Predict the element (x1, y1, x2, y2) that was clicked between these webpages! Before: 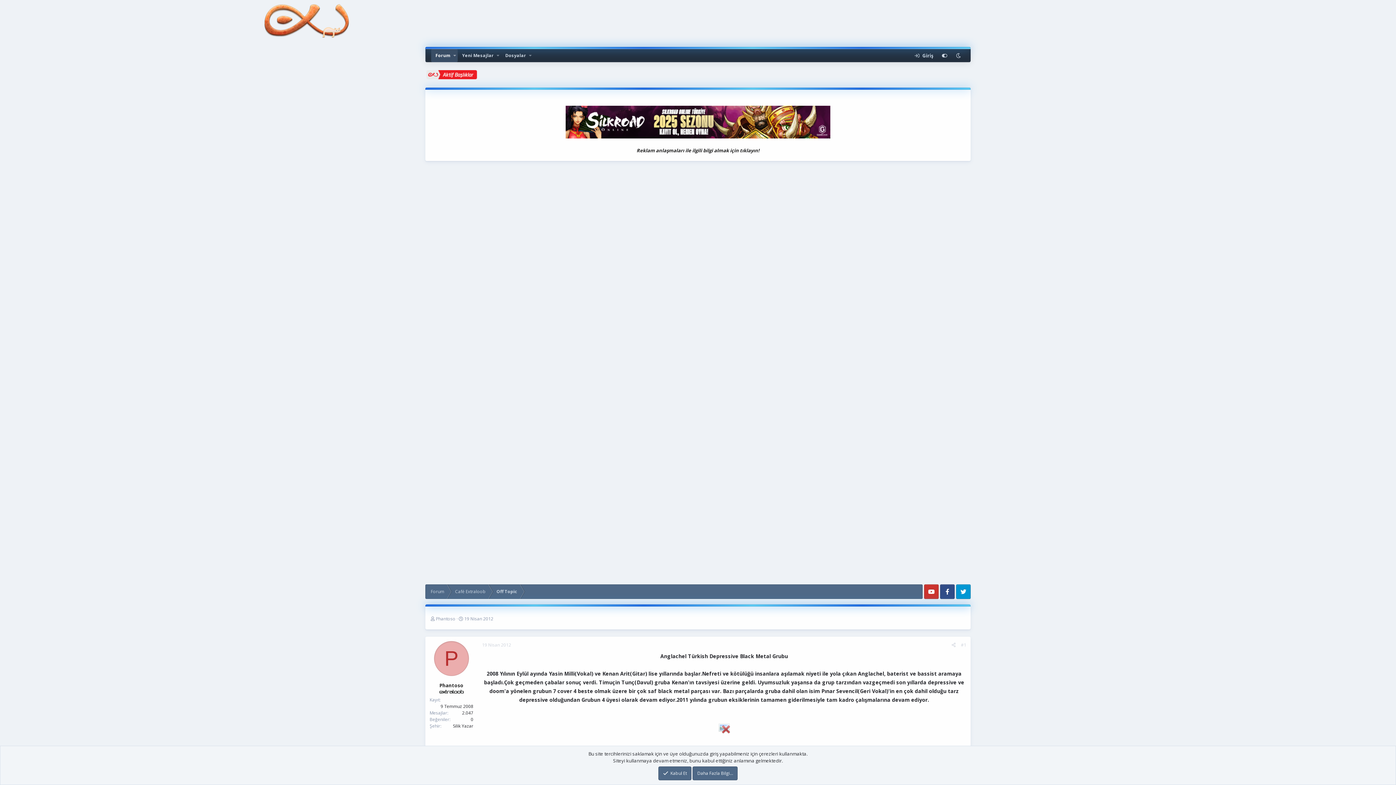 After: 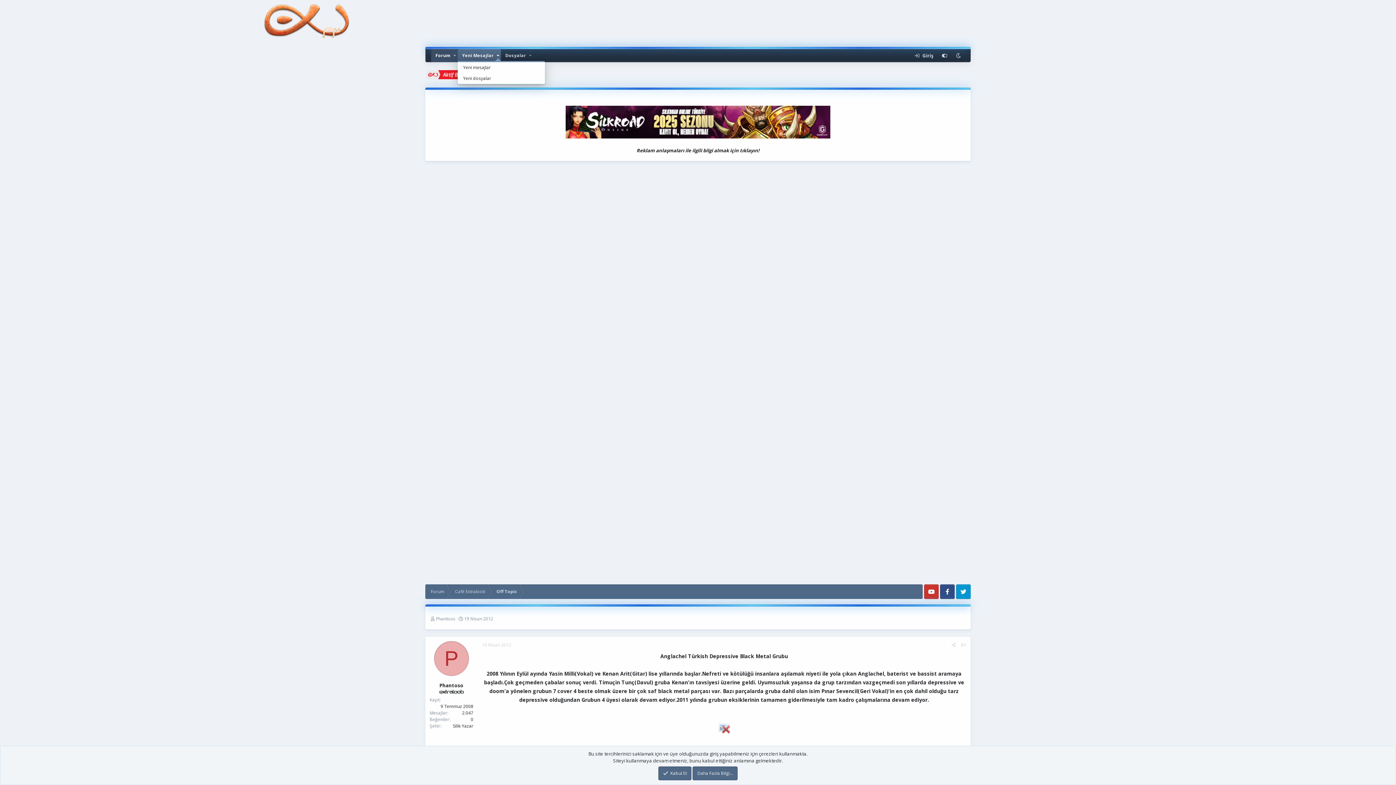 Action: label: Toggle expanded bbox: (495, 49, 501, 62)